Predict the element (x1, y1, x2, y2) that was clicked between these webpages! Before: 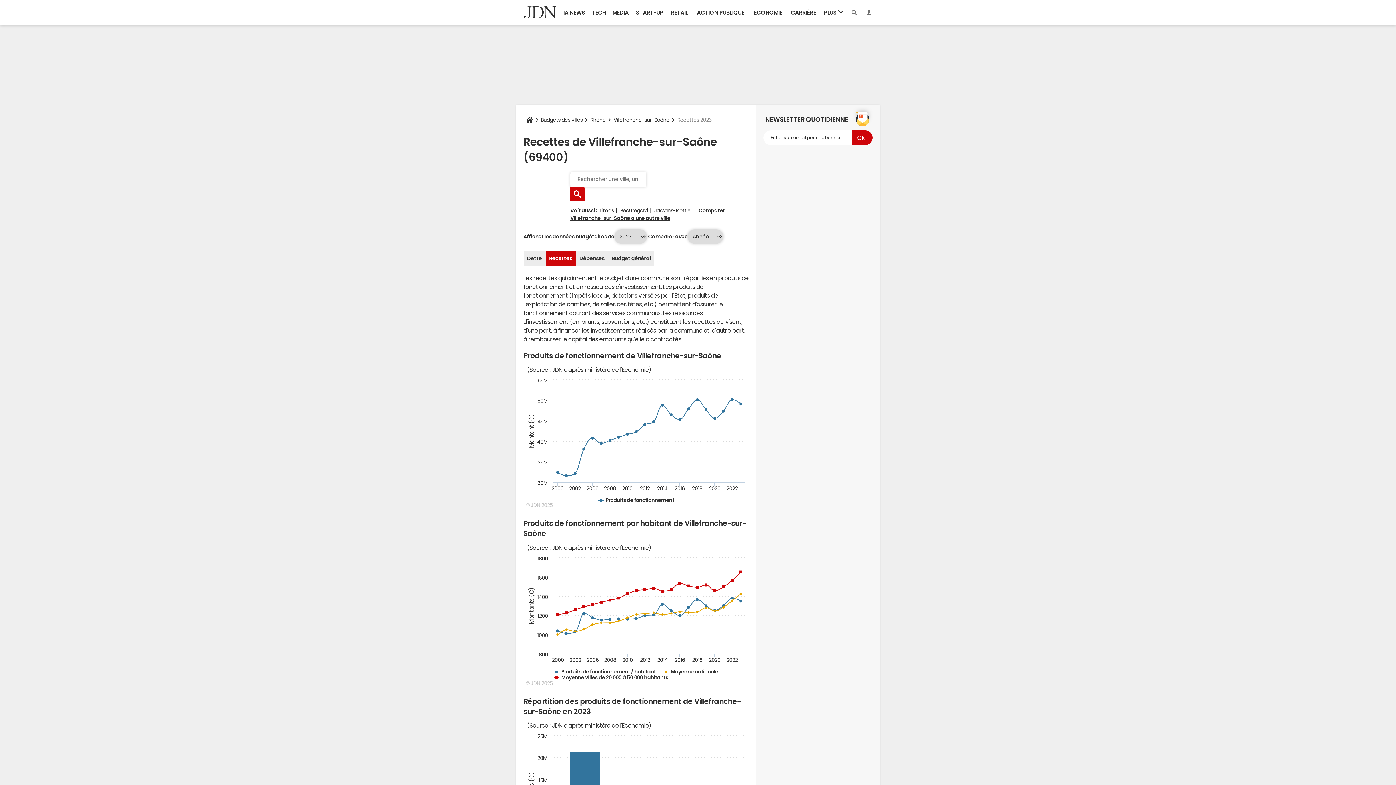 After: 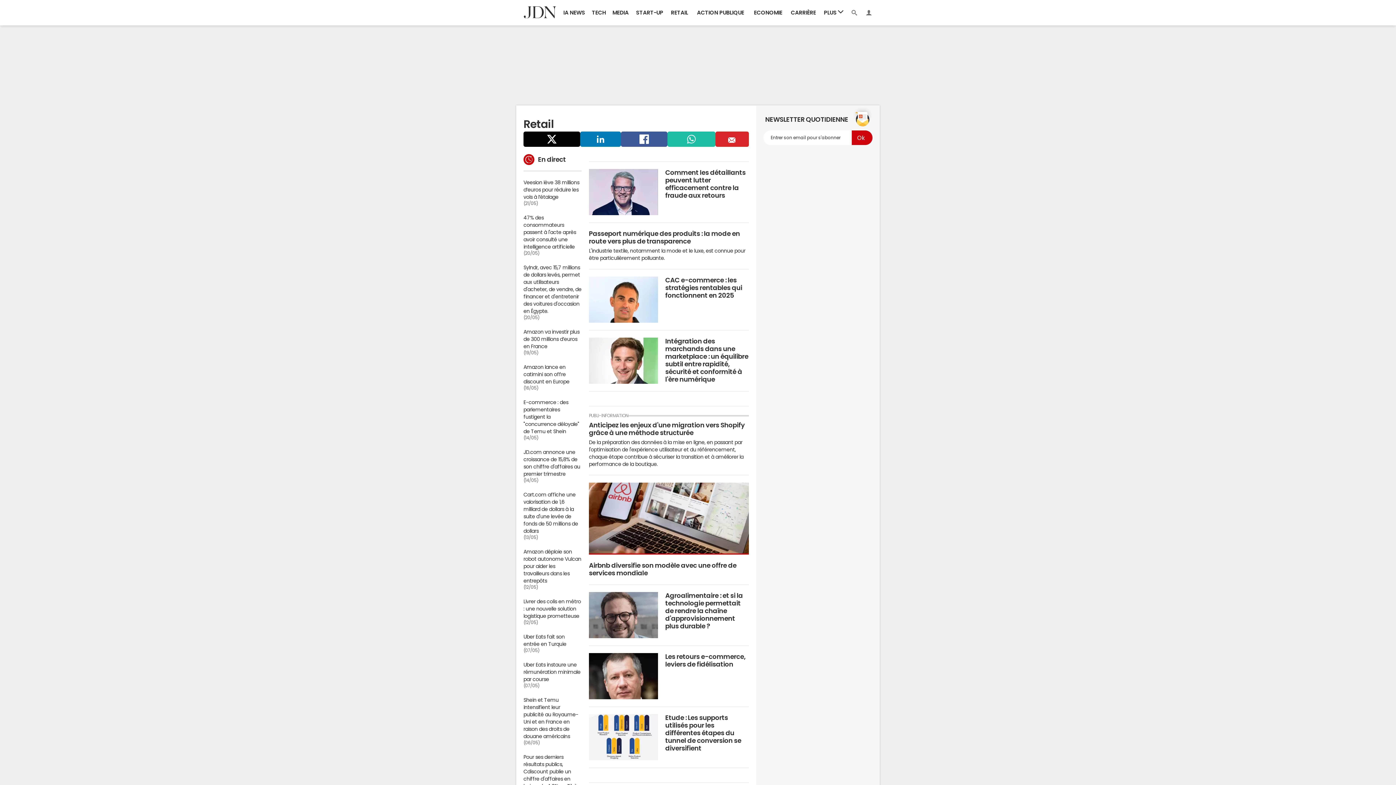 Action: label: RETAIL bbox: (667, 0, 691, 25)